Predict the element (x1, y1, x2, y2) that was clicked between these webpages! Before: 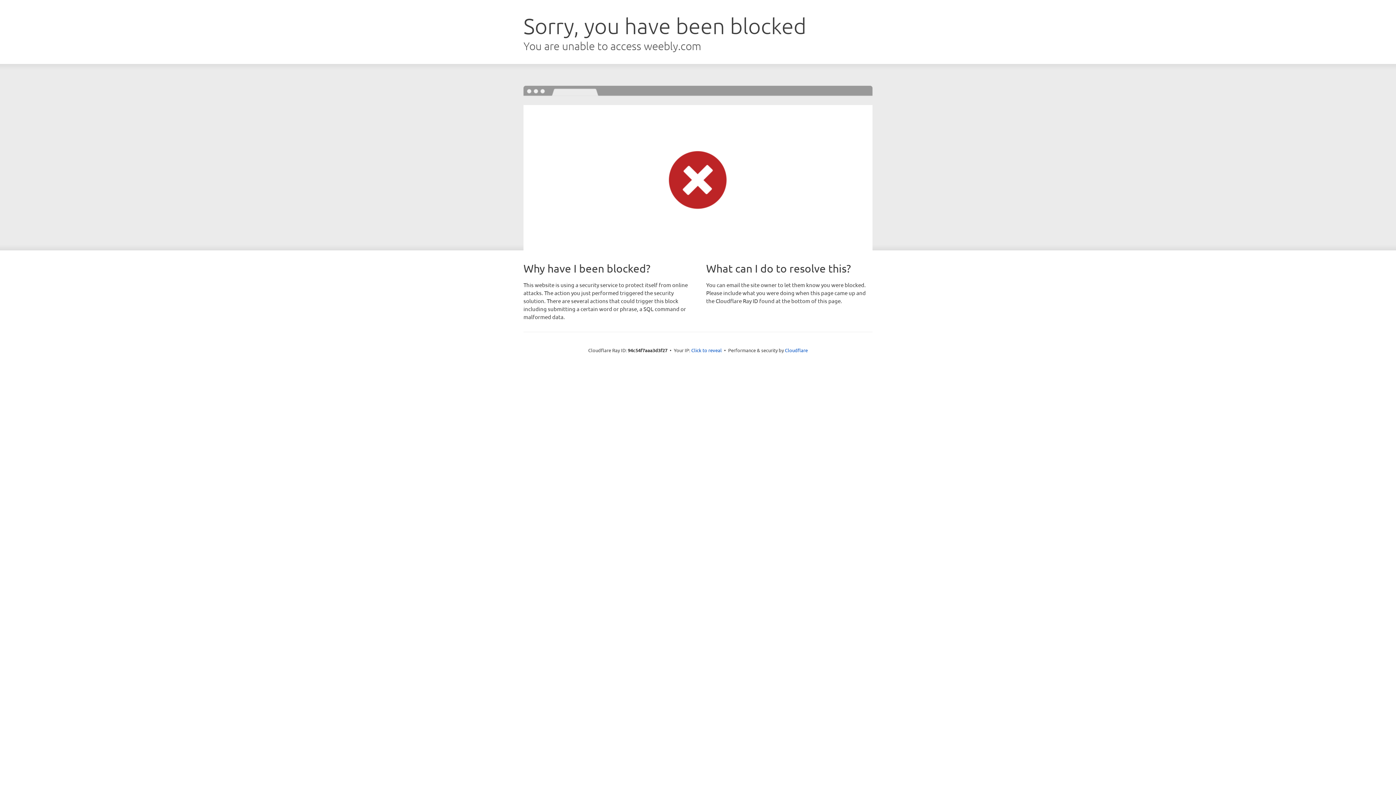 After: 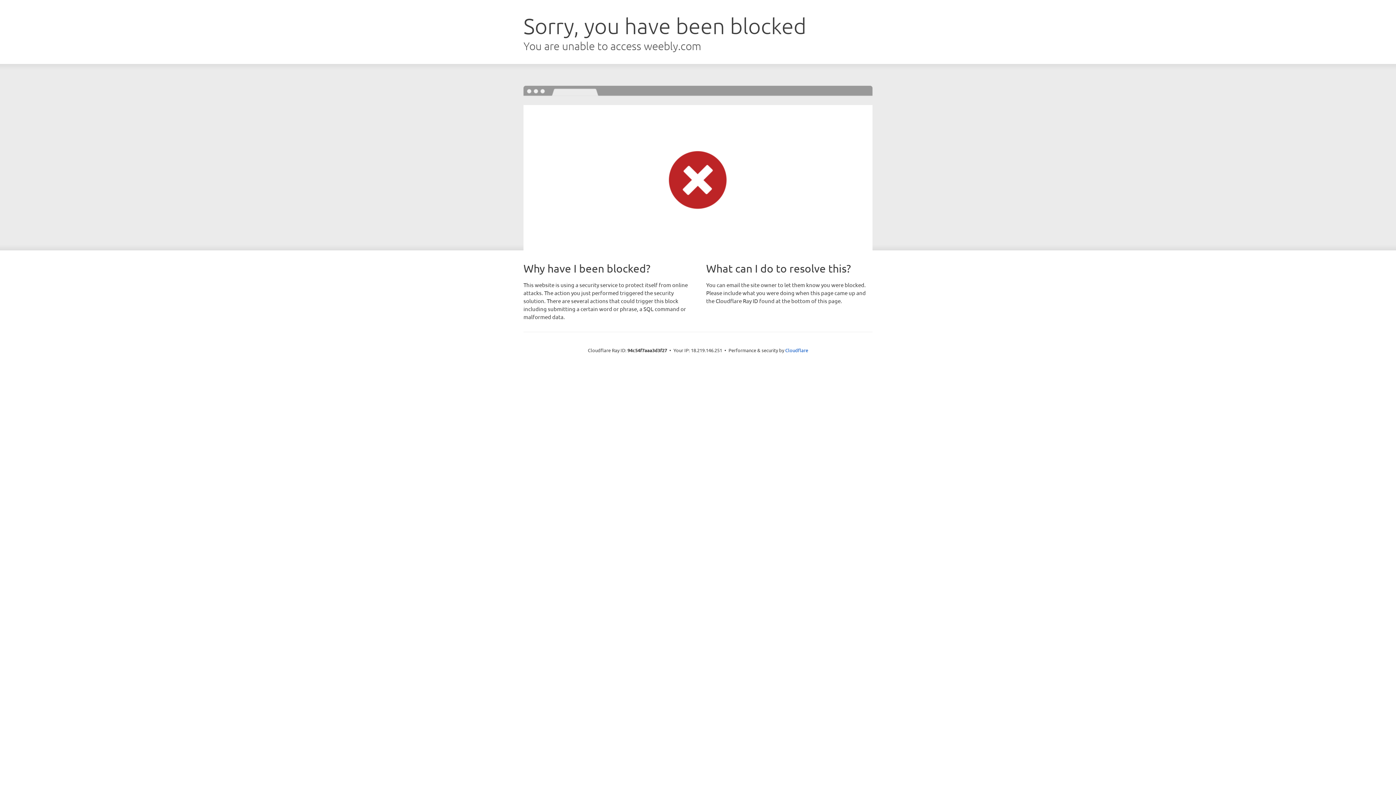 Action: bbox: (691, 346, 722, 353) label: Click to reveal